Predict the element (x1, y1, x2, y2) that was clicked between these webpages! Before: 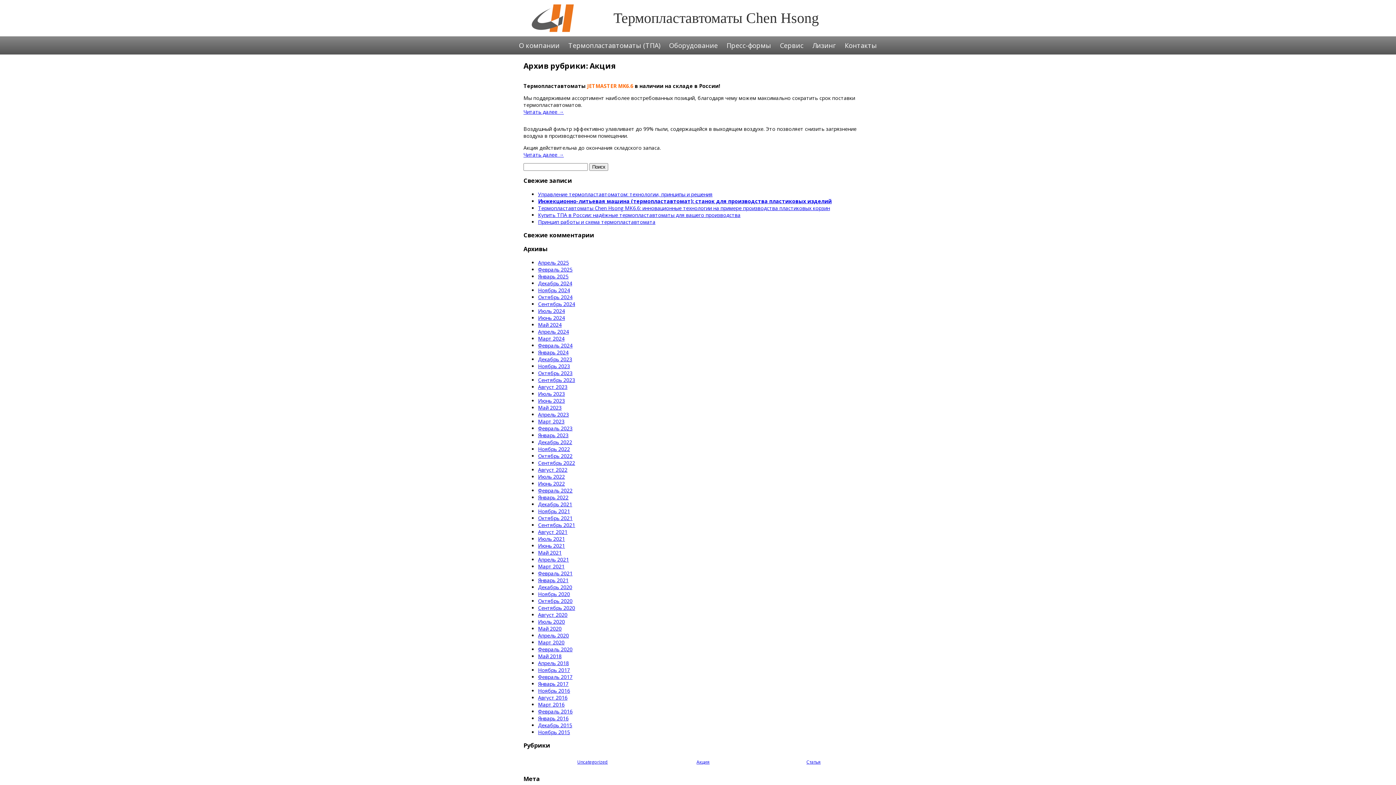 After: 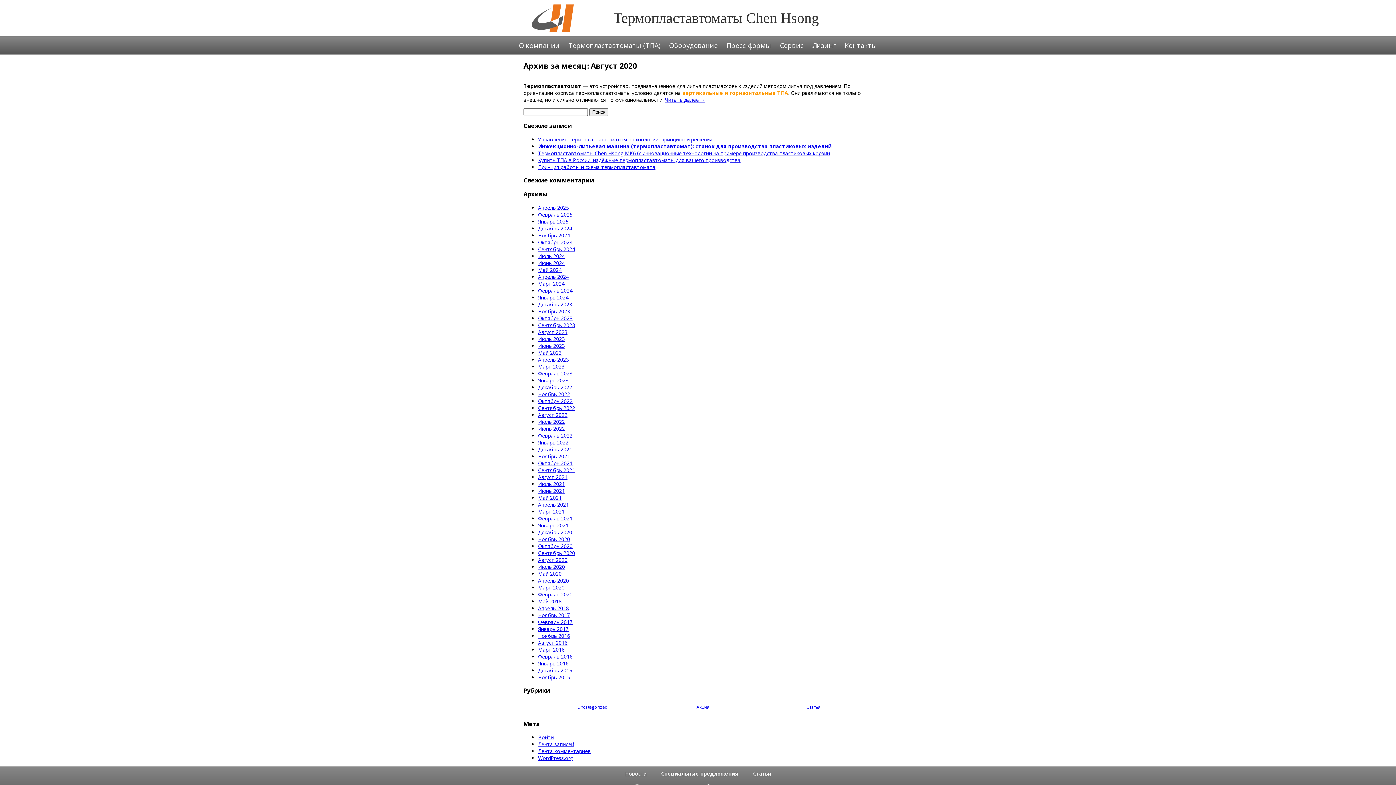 Action: bbox: (538, 611, 567, 618) label: Август 2020